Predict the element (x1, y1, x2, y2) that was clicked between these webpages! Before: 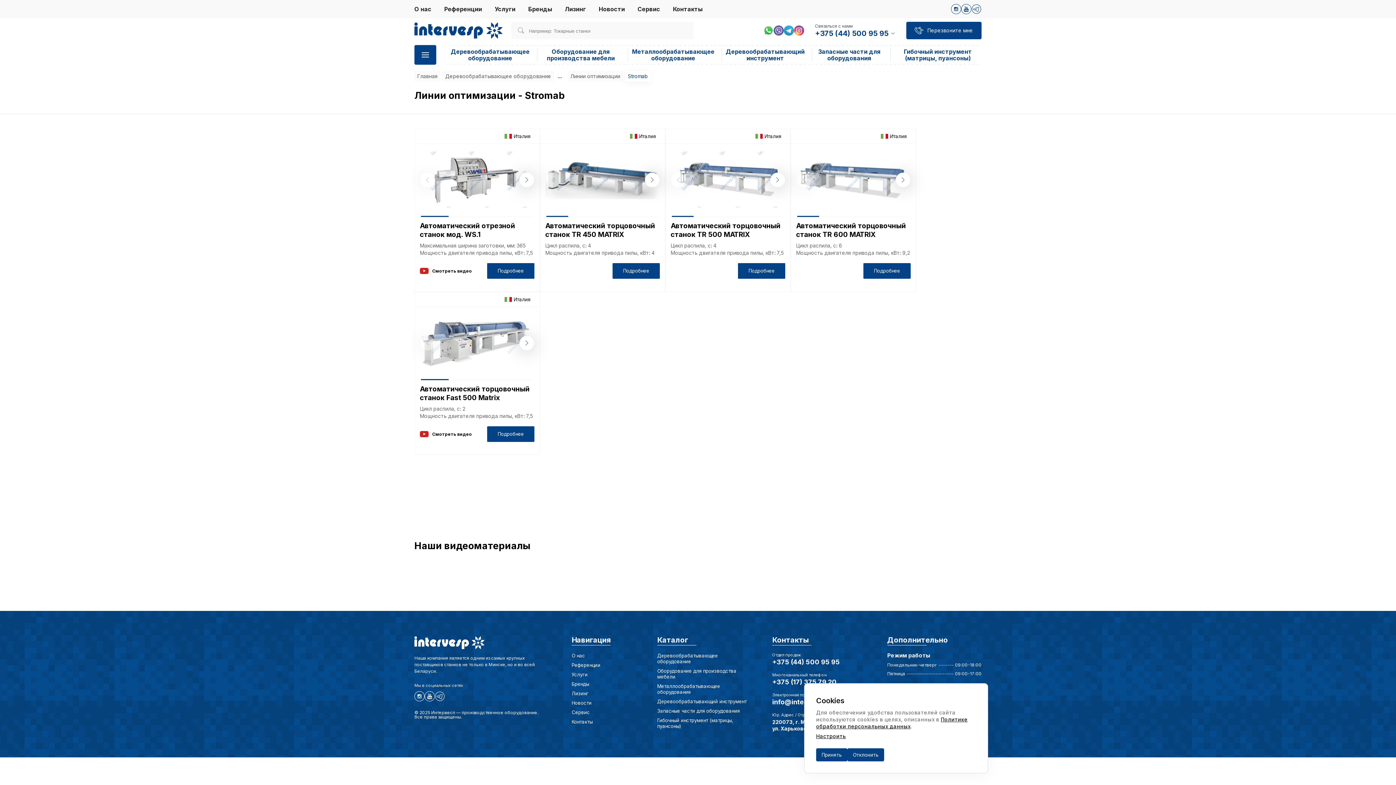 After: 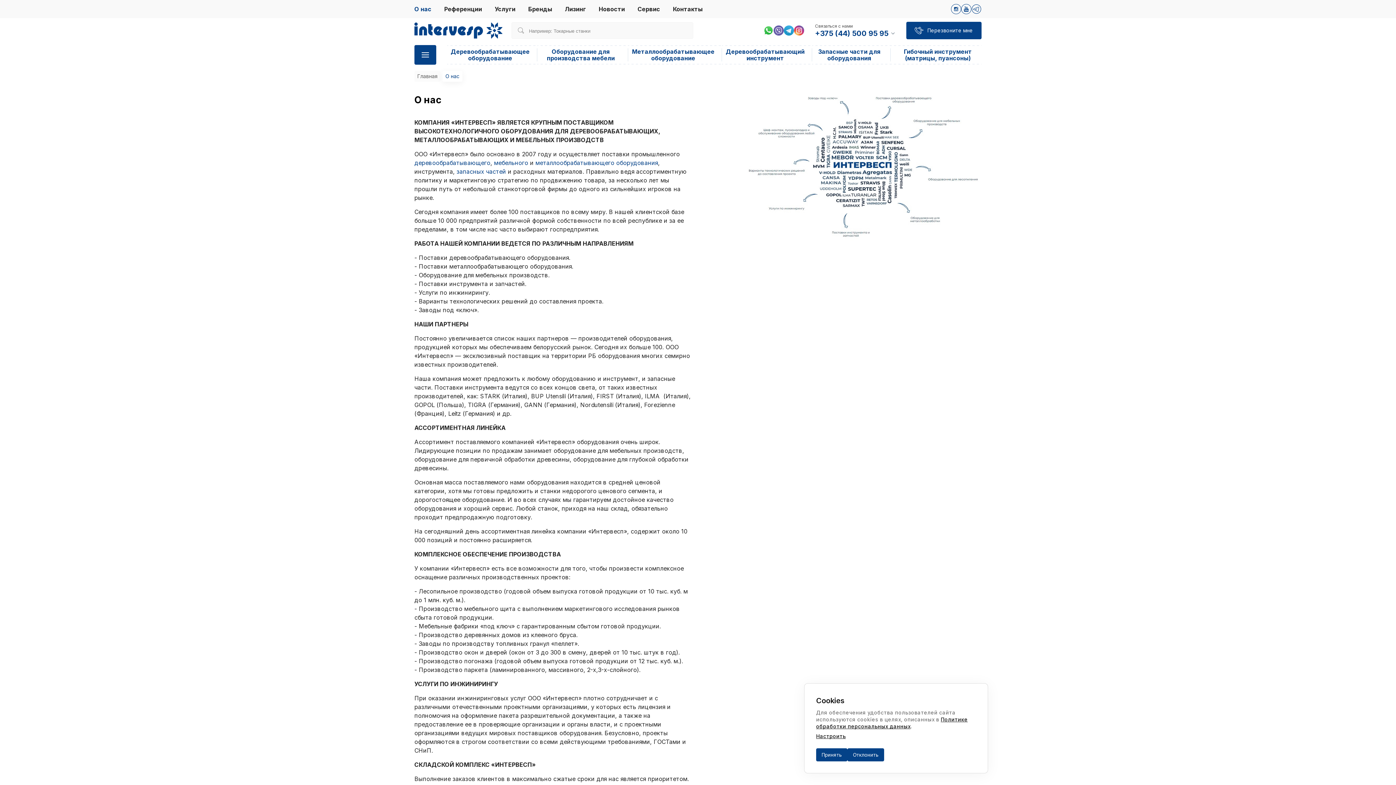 Action: label: О нас bbox: (571, 653, 585, 658)